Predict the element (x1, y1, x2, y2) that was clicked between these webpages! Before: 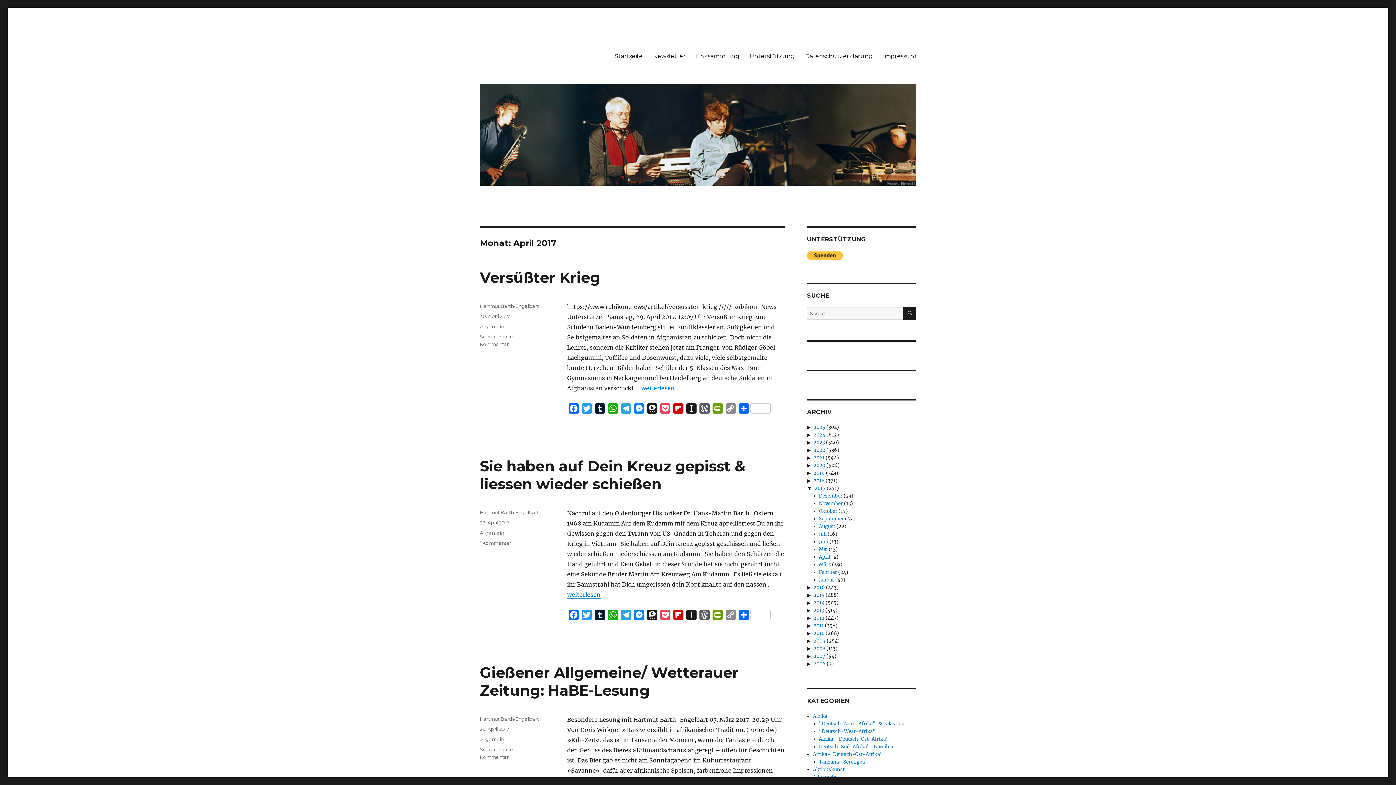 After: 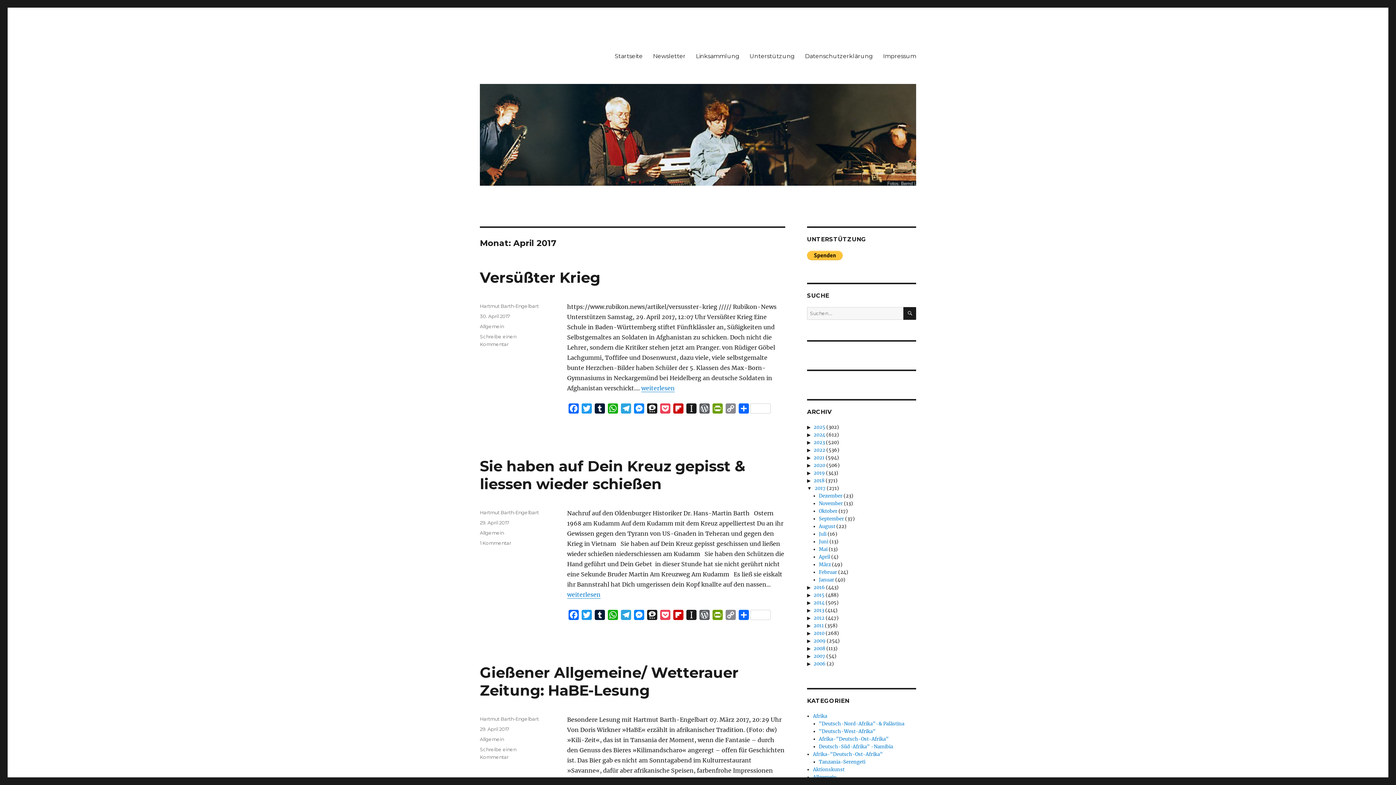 Action: bbox: (819, 554, 830, 560) label: April